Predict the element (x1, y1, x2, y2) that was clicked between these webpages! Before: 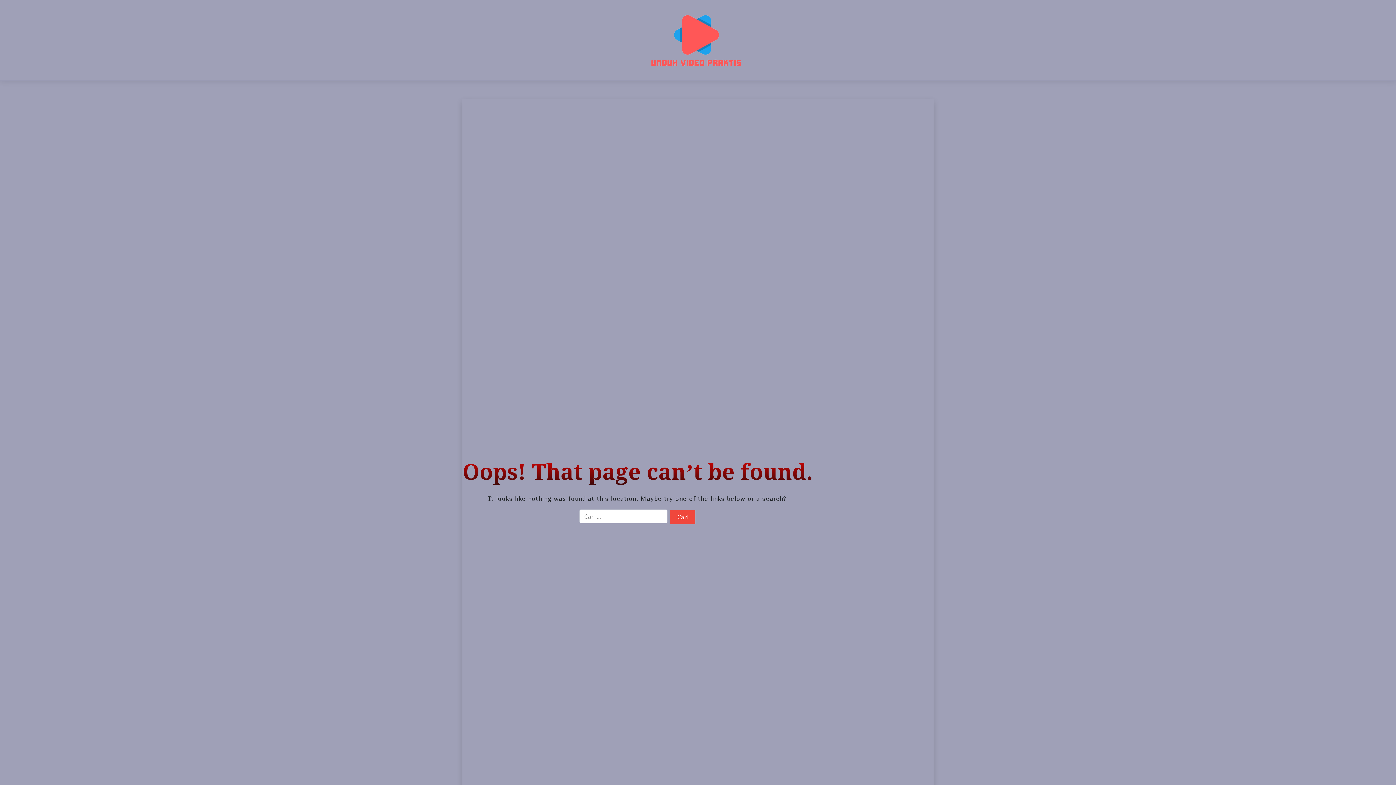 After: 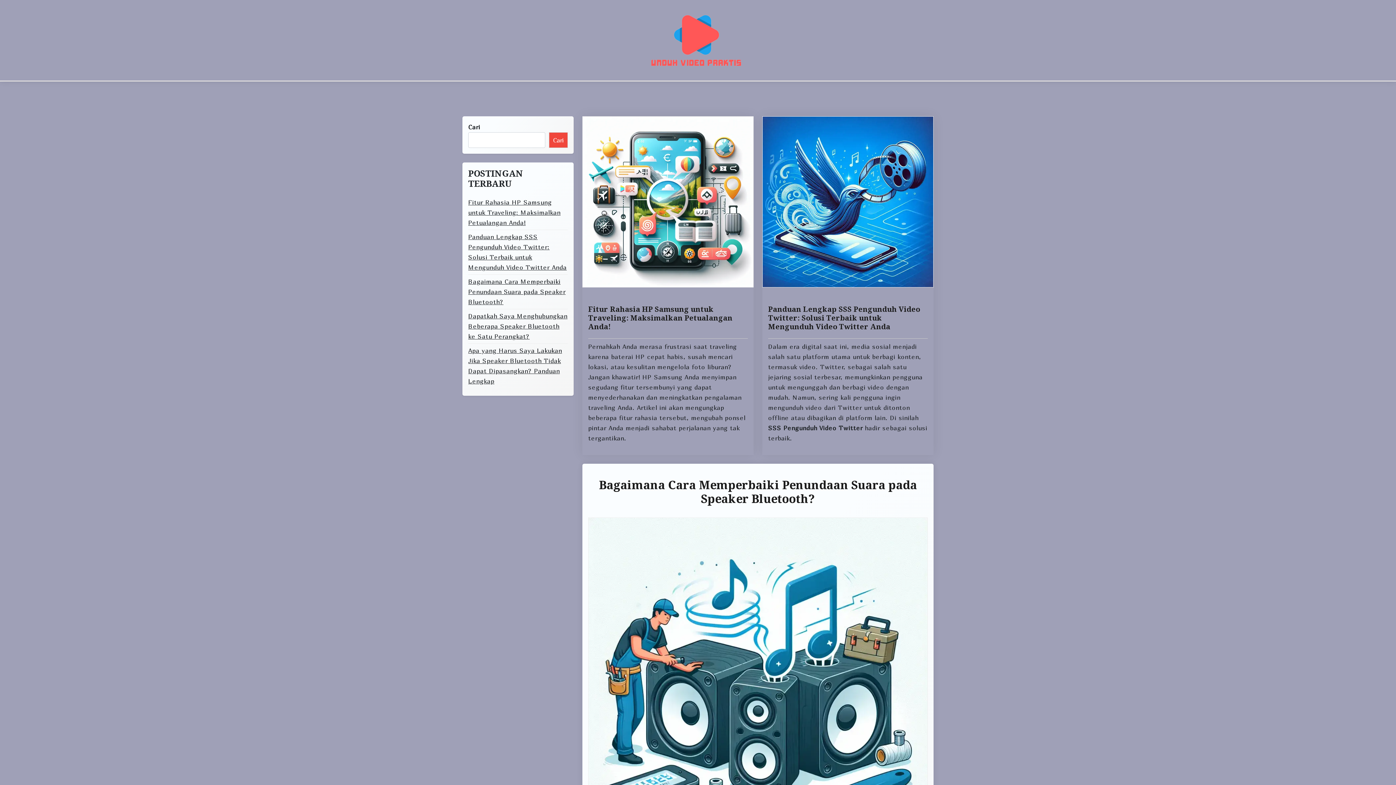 Action: bbox: (650, 14, 741, 66)